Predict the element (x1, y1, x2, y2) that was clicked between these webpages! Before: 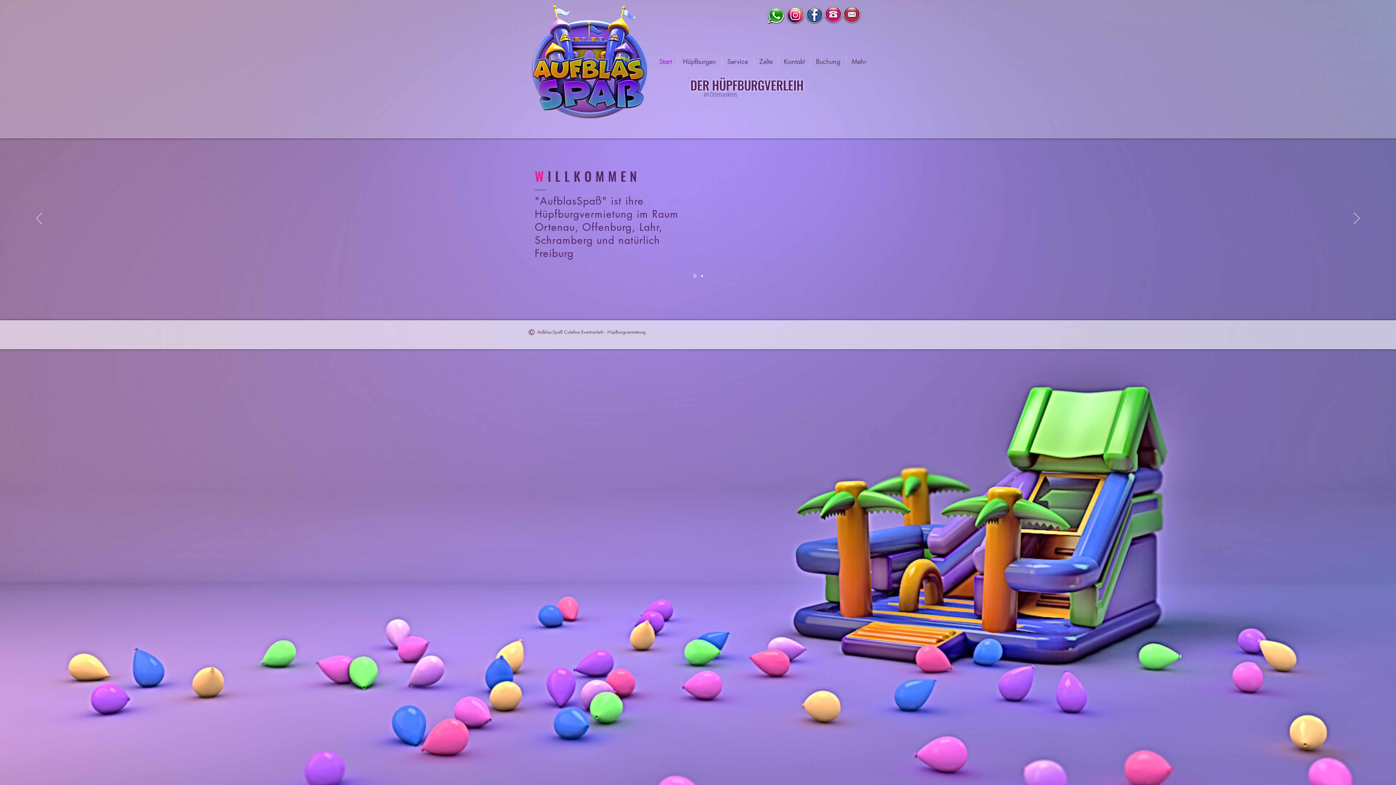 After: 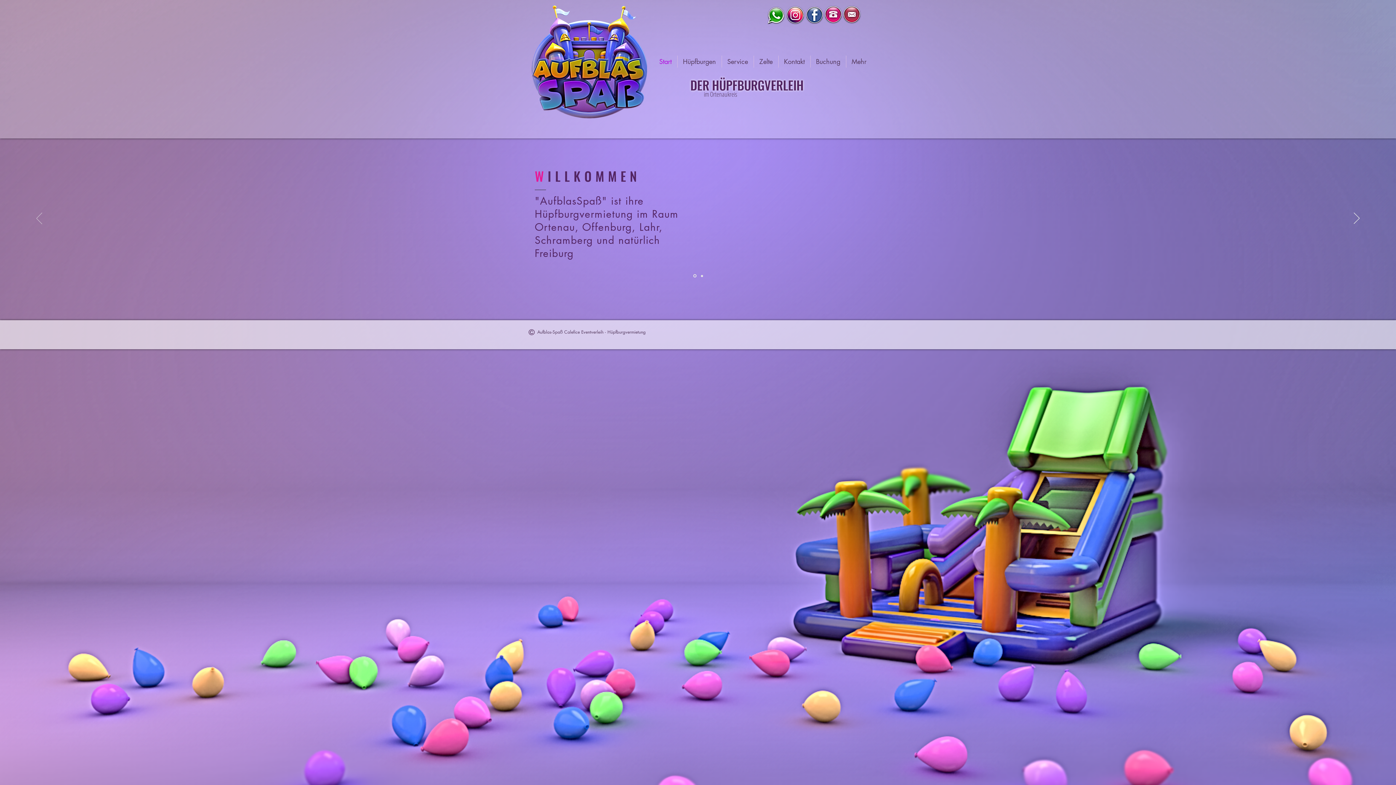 Action: label: Zurück bbox: (36, 212, 42, 225)